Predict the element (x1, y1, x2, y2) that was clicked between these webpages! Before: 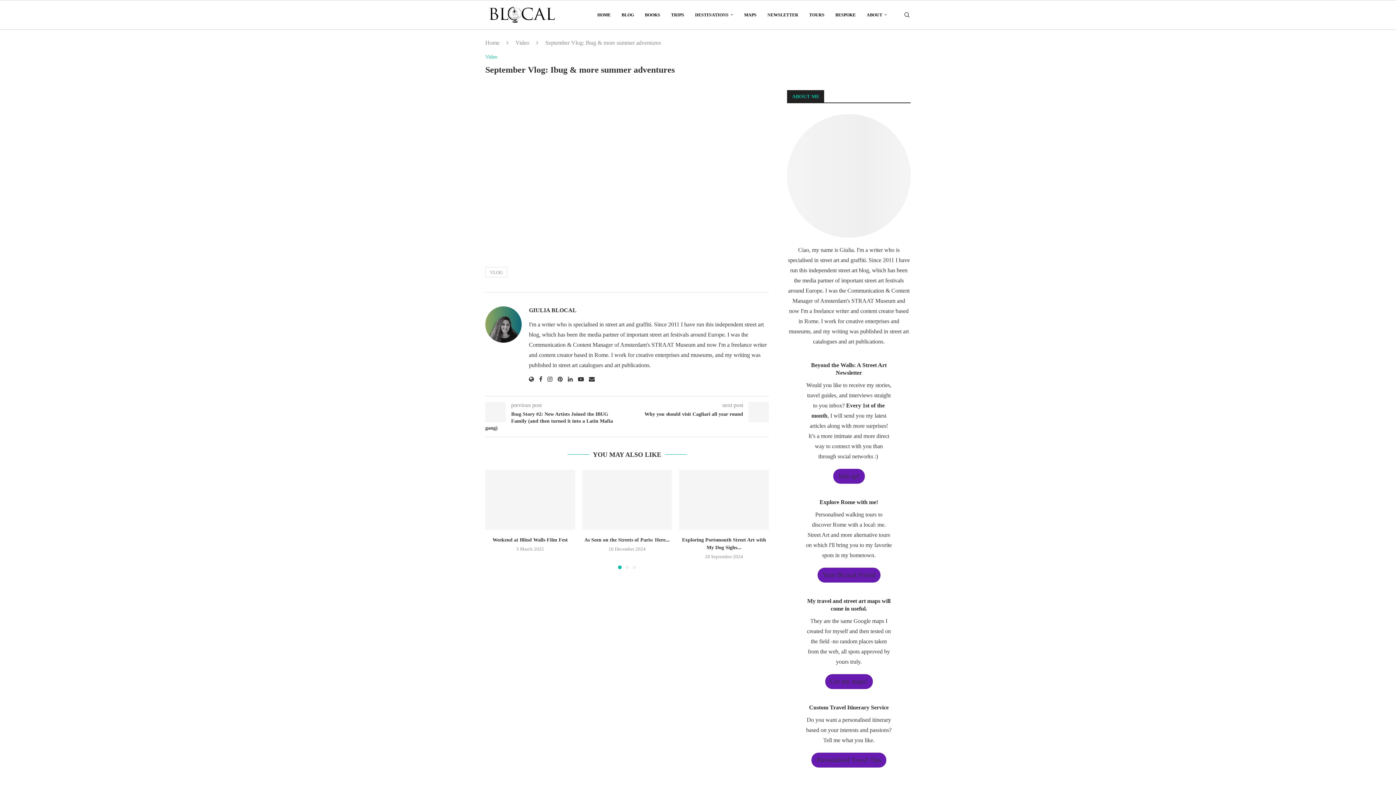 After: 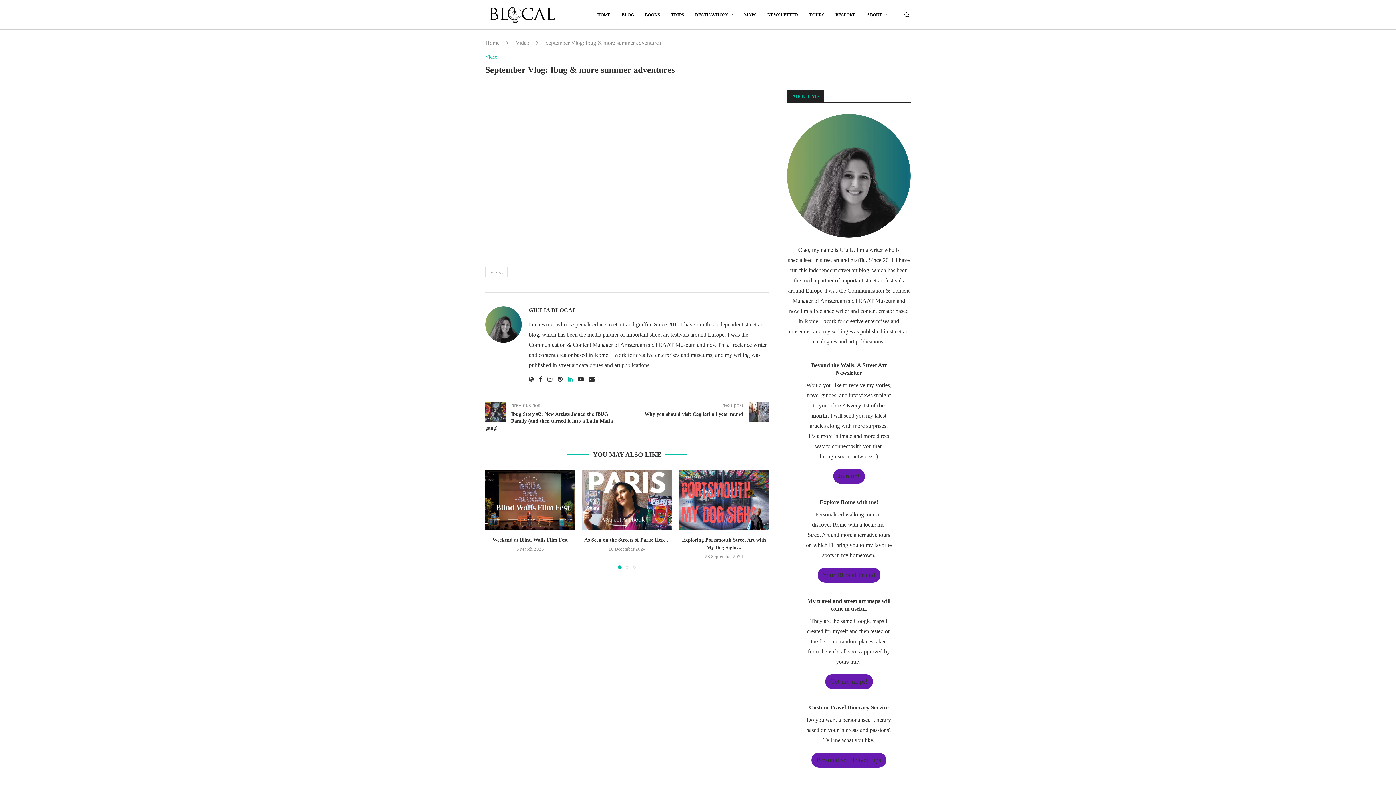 Action: bbox: (568, 376, 573, 382)